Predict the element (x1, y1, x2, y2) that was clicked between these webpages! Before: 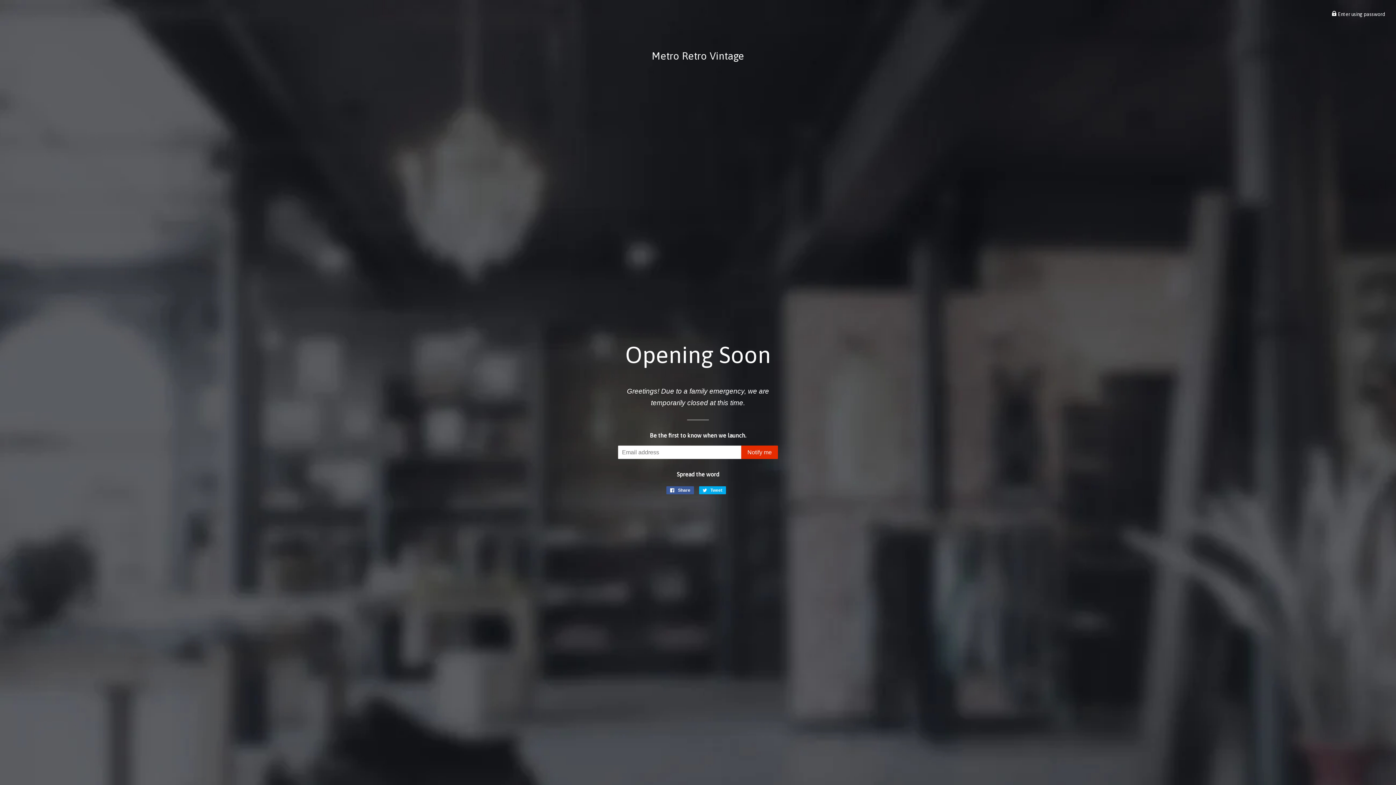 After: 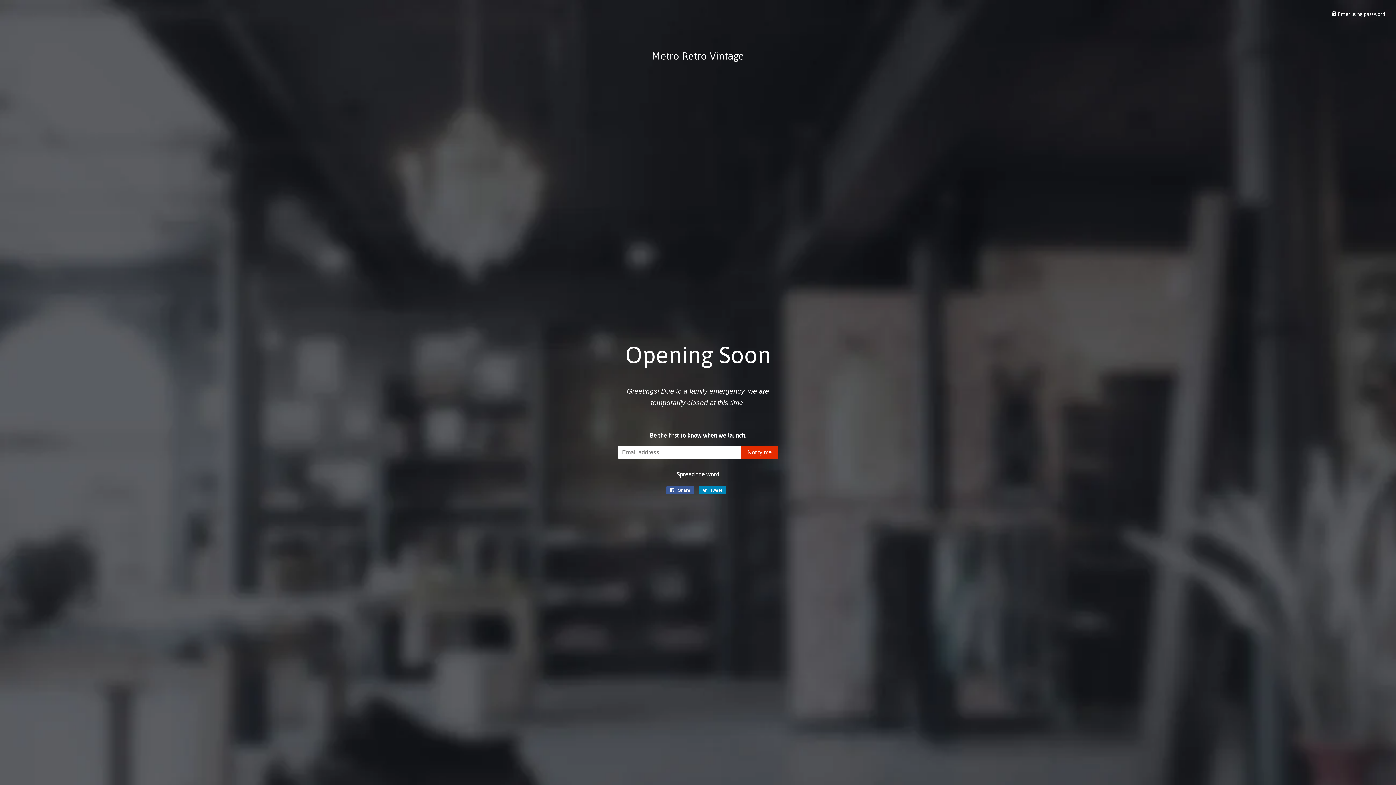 Action: bbox: (699, 486, 726, 494) label:  Tweet
Tweet on Twitter